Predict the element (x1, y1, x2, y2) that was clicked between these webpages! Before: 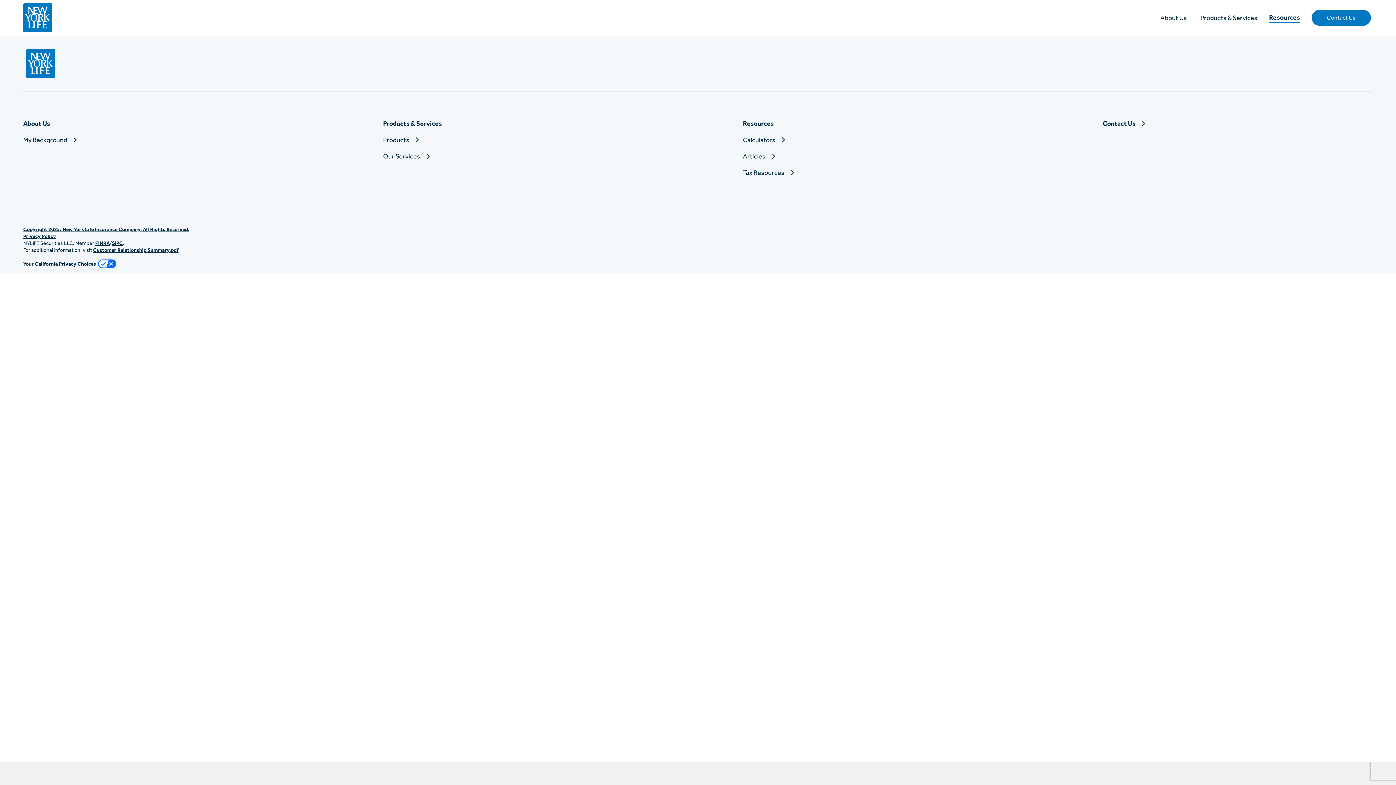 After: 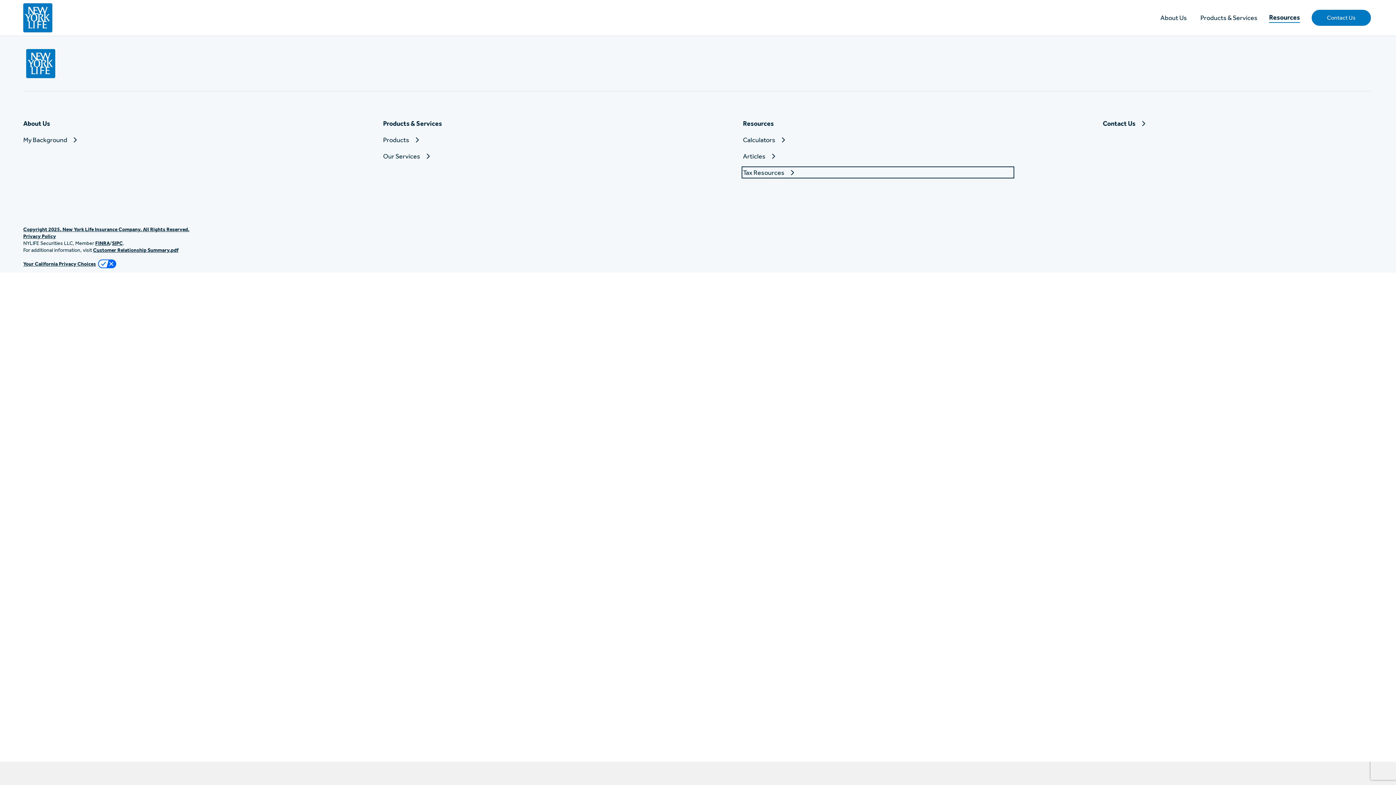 Action: bbox: (743, 168, 1013, 177) label: Tax Resources